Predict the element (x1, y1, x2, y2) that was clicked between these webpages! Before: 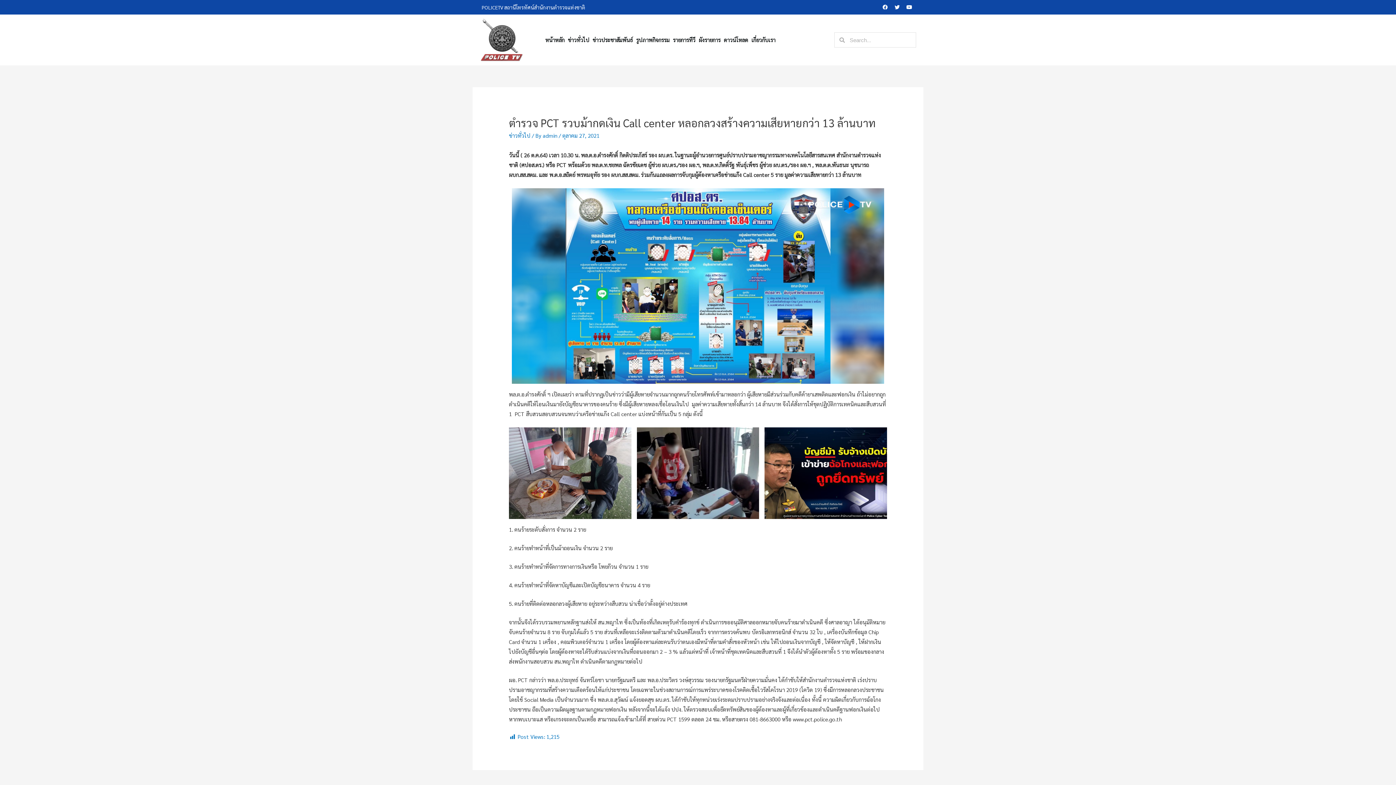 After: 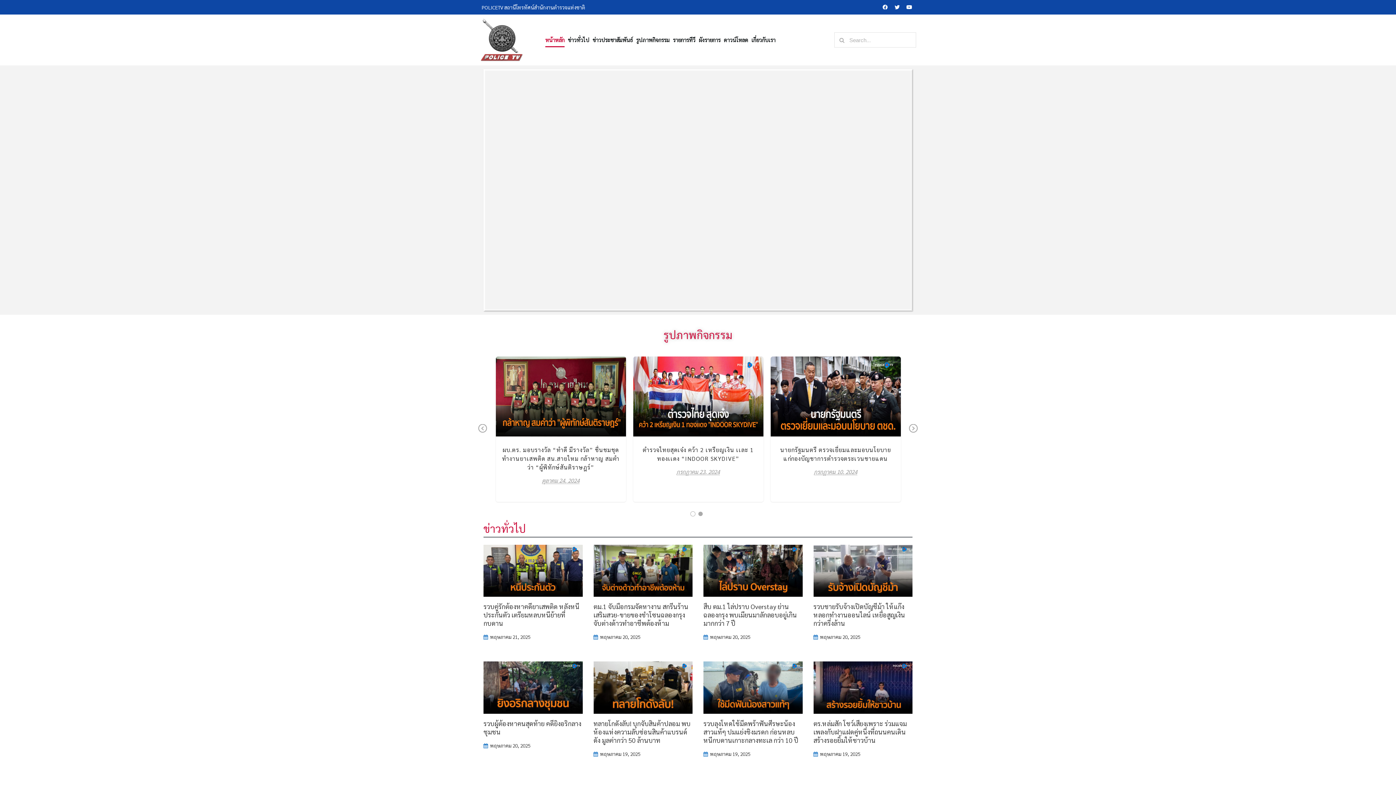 Action: bbox: (480, 18, 523, 61)